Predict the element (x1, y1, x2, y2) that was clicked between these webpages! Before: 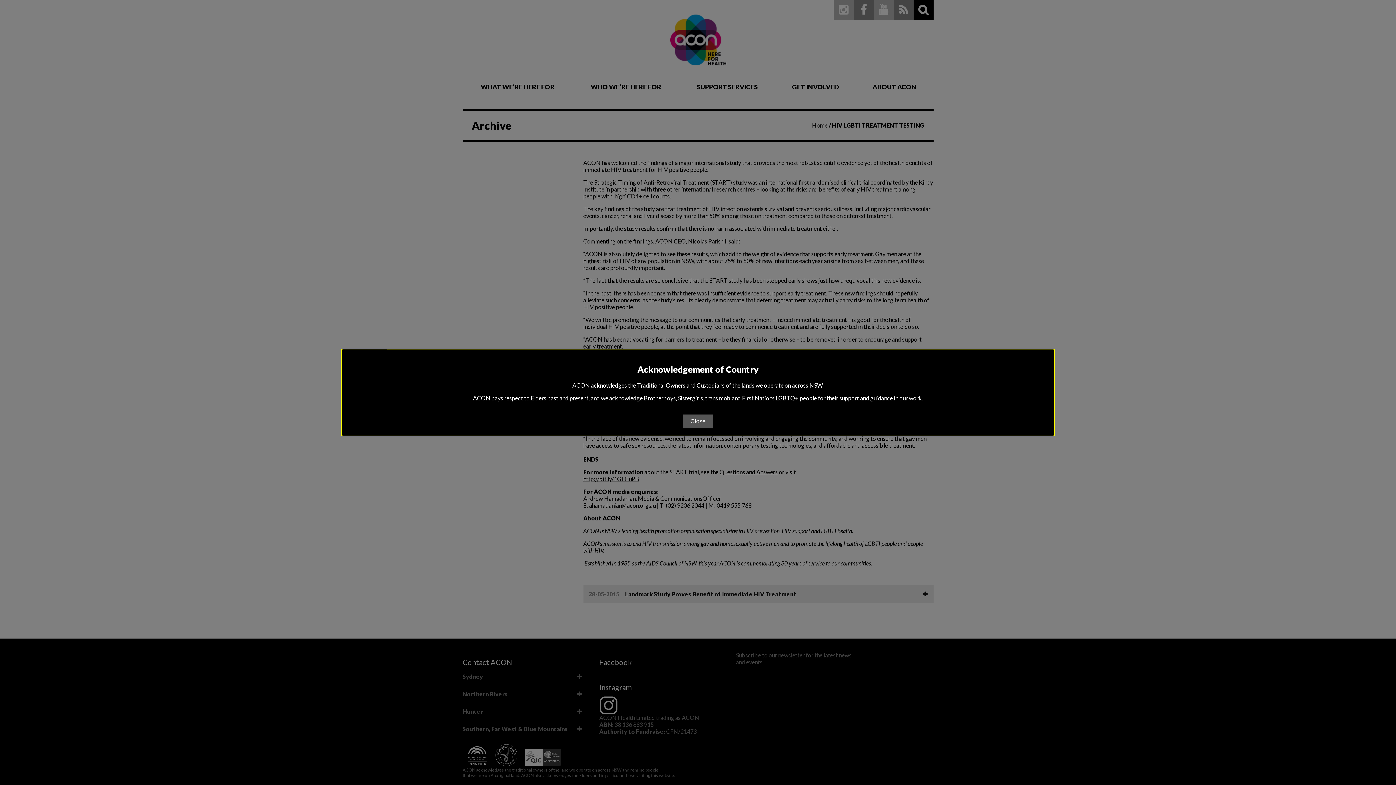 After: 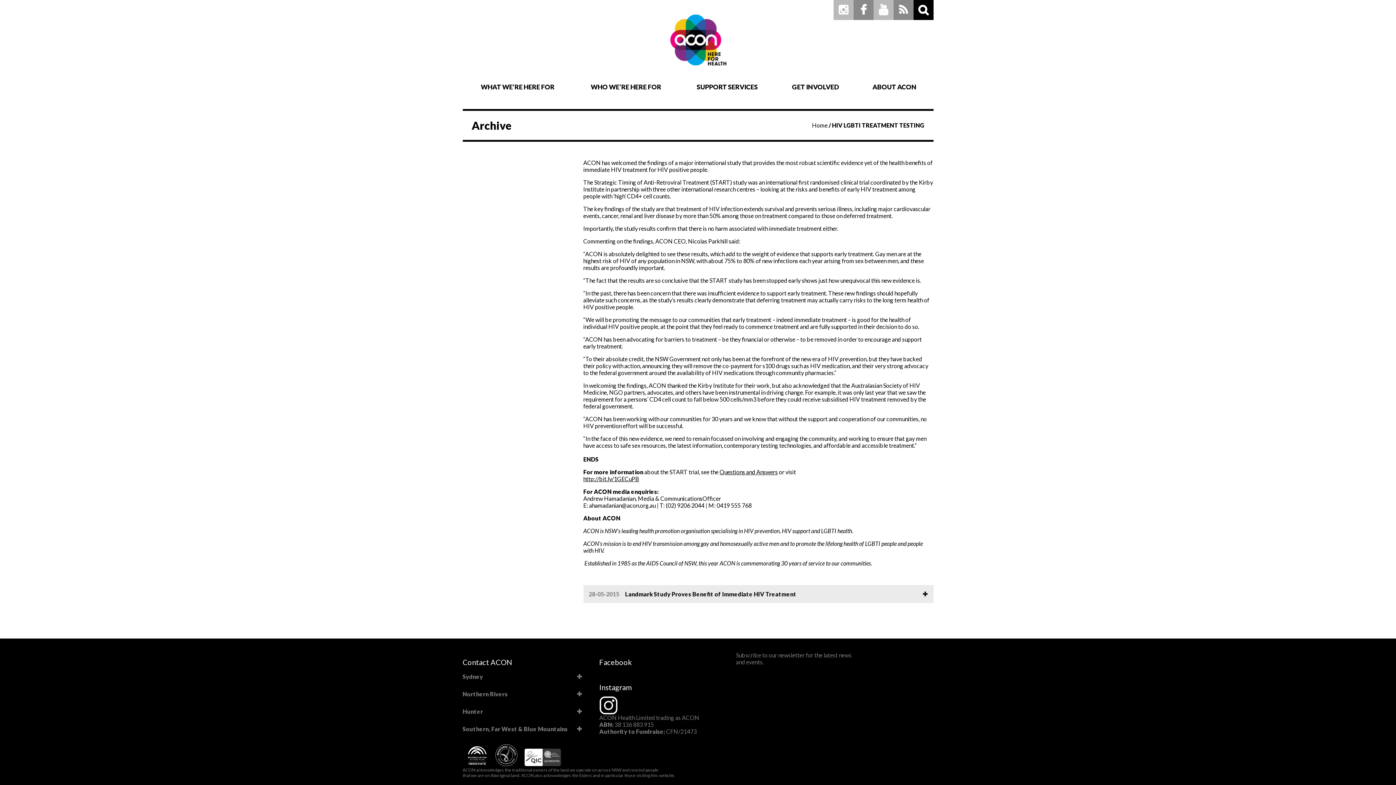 Action: bbox: (683, 414, 713, 428) label: Close